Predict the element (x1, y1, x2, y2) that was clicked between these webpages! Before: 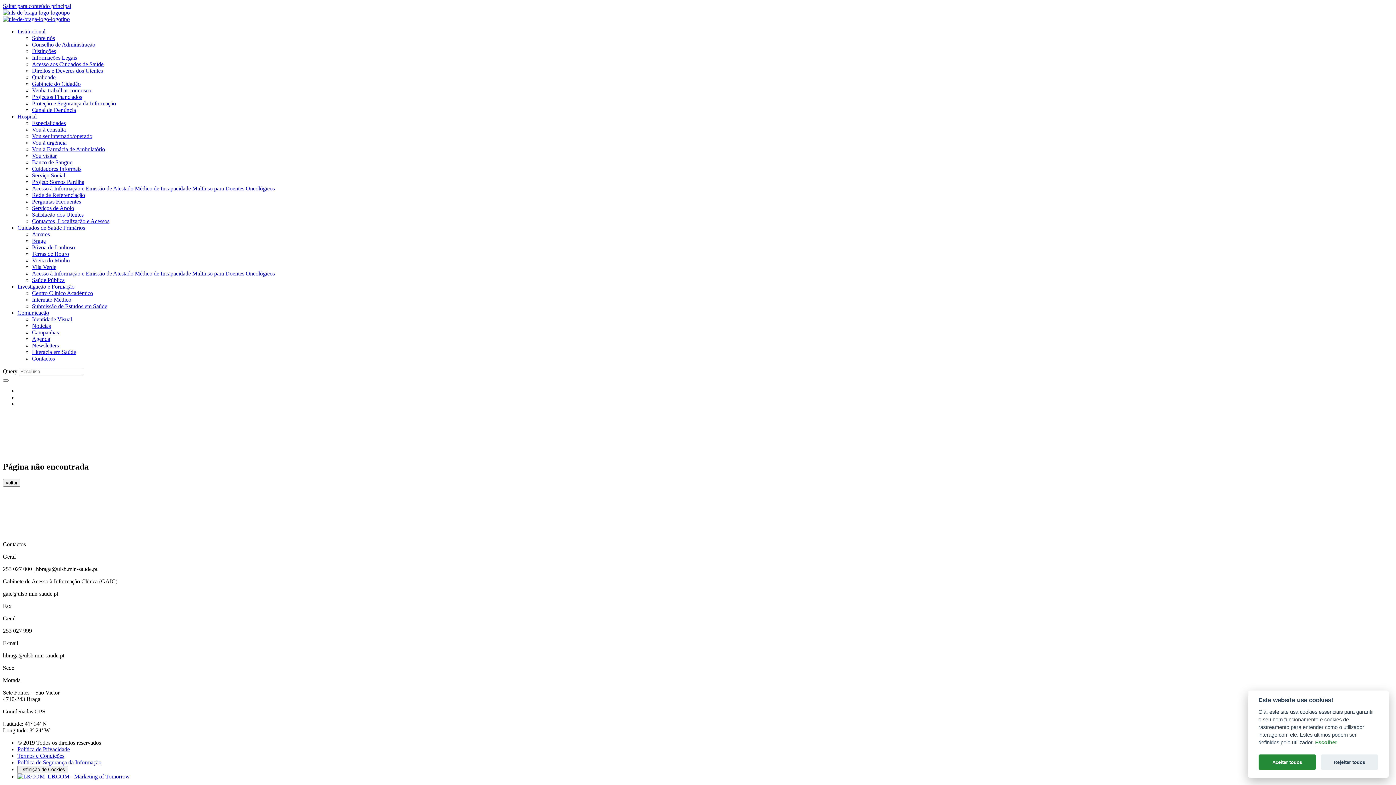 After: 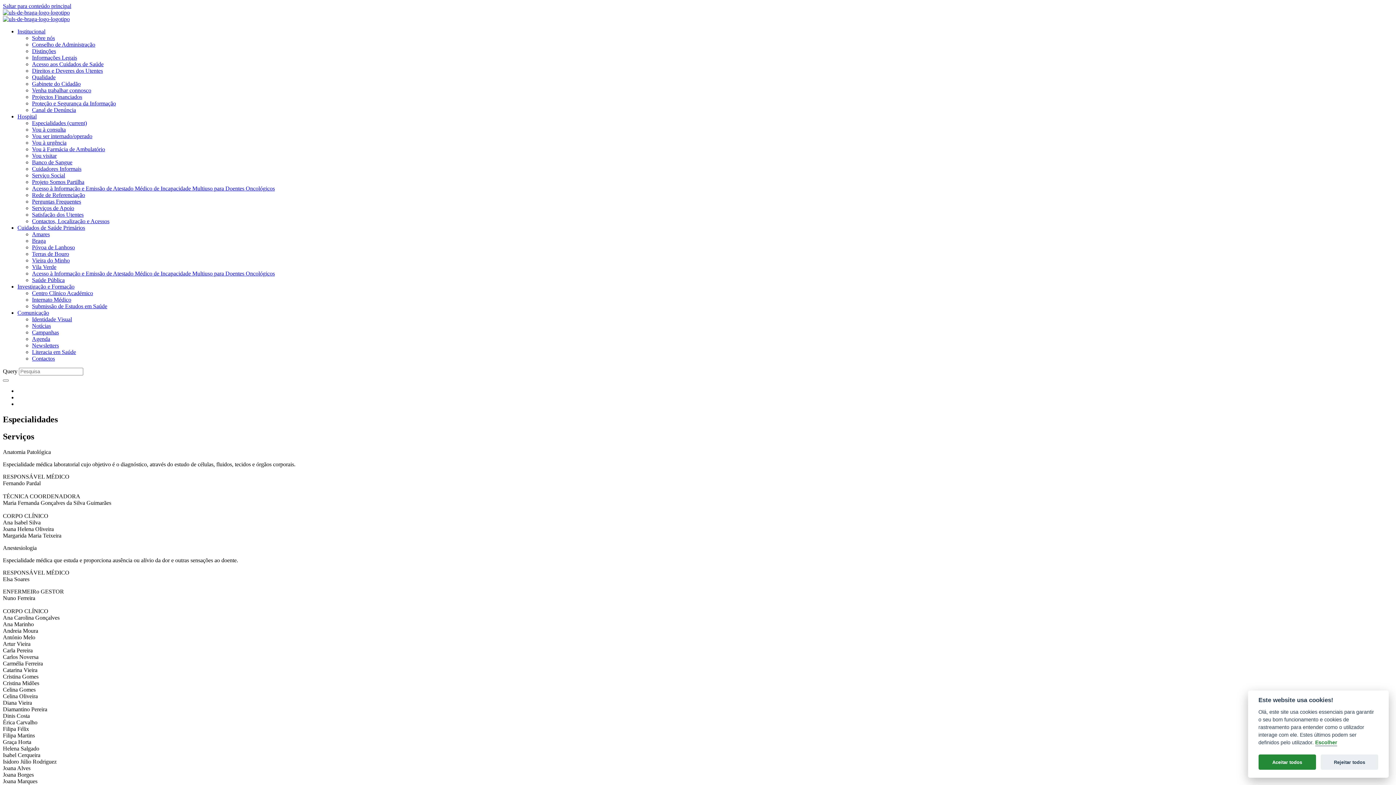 Action: label: Especialidades bbox: (32, 120, 65, 126)